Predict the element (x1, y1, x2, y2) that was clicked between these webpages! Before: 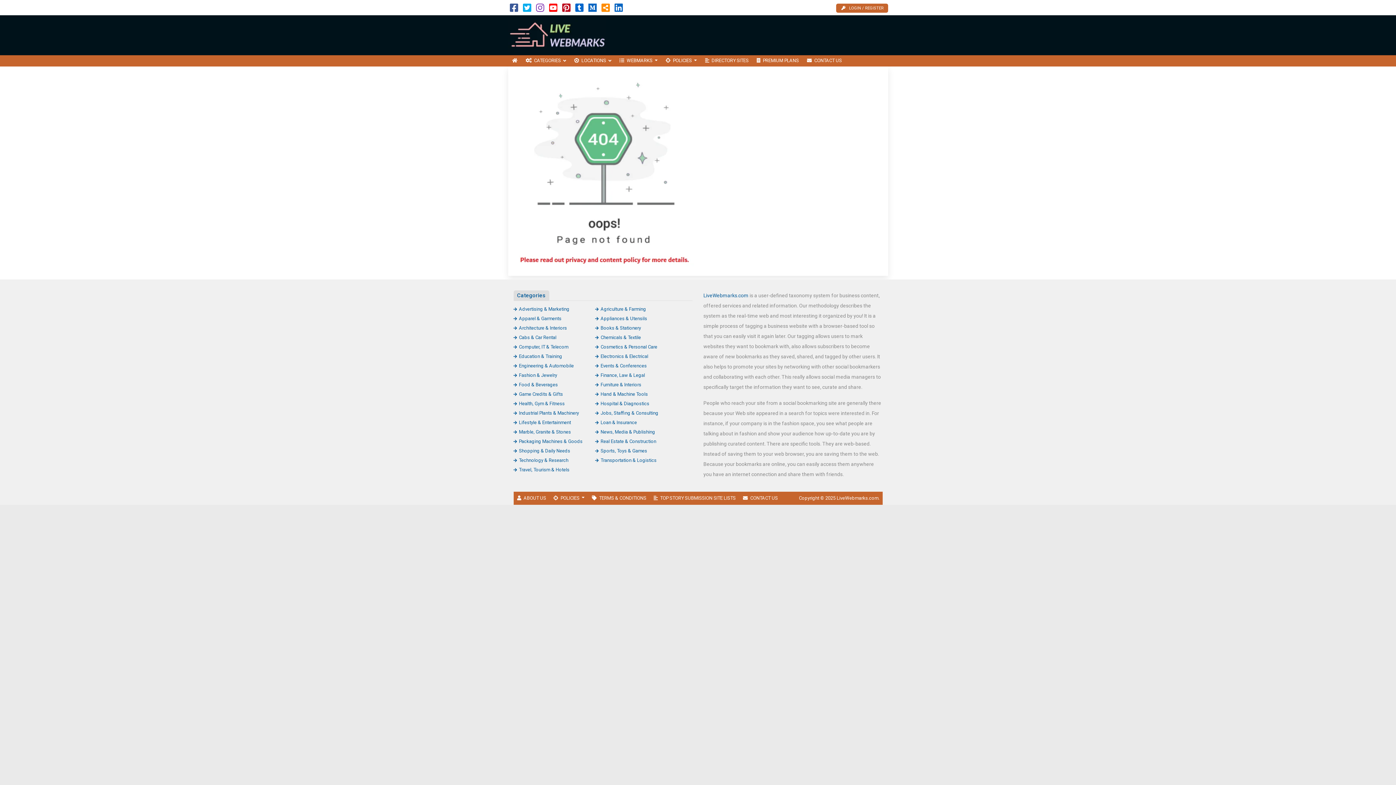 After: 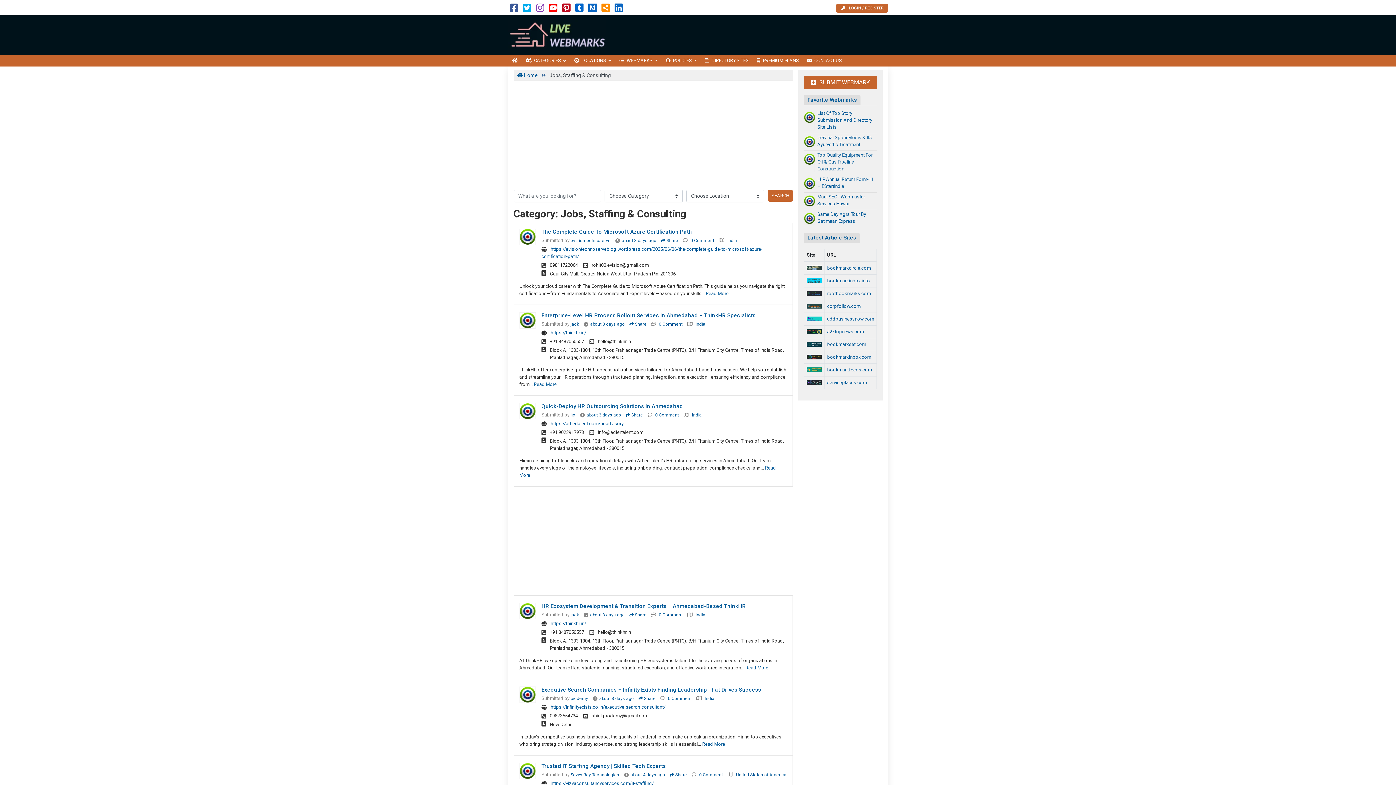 Action: bbox: (595, 410, 658, 415) label: Jobs, Staffing & Consulting